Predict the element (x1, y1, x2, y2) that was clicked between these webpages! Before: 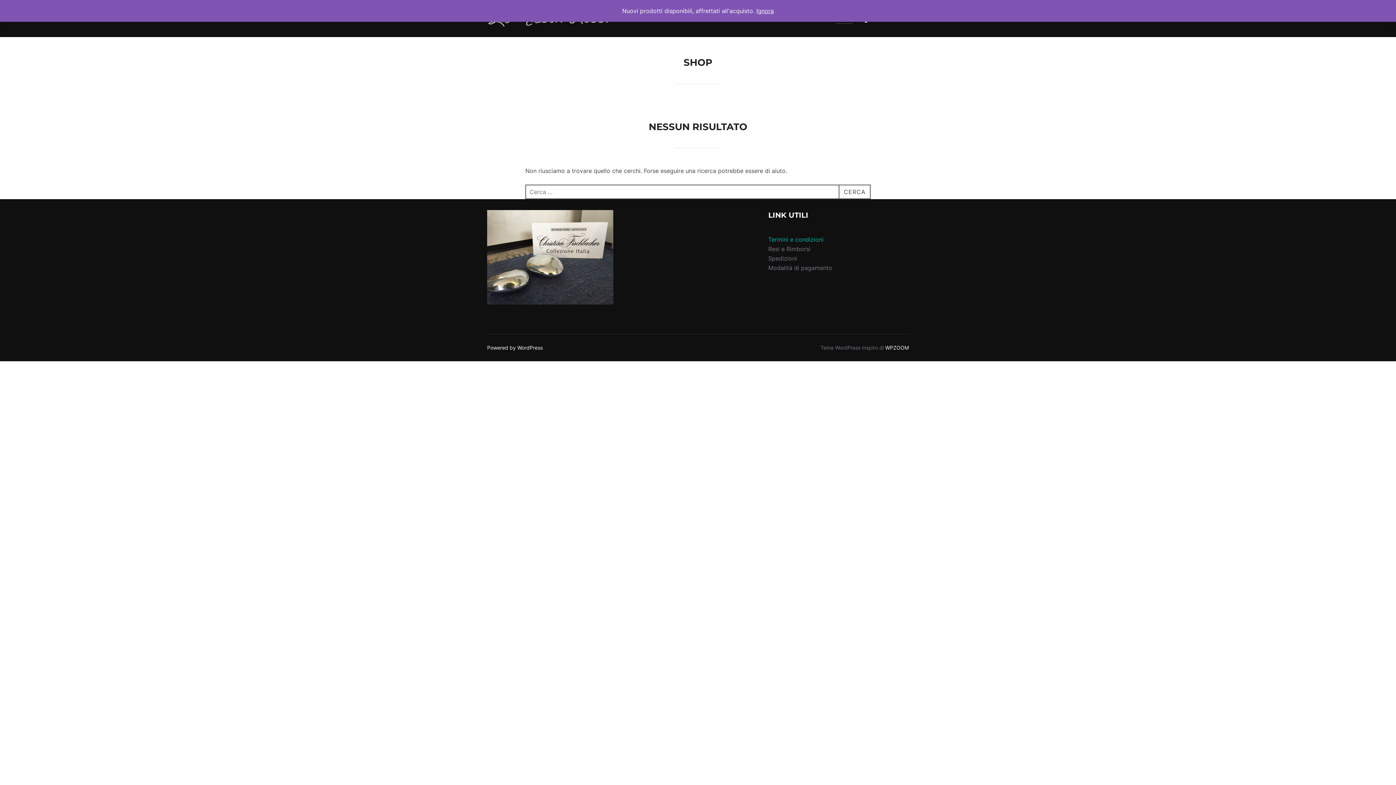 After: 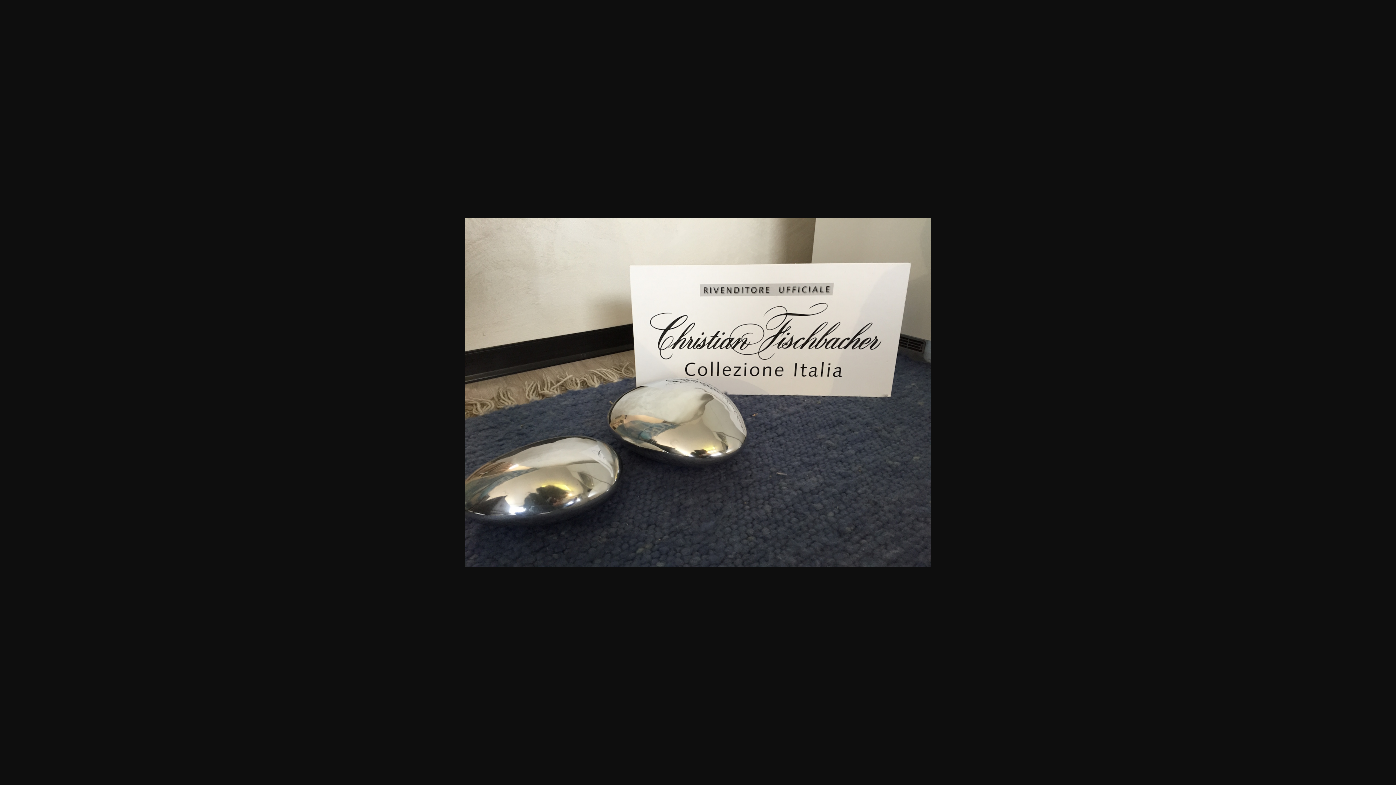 Action: bbox: (487, 296, 613, 303)